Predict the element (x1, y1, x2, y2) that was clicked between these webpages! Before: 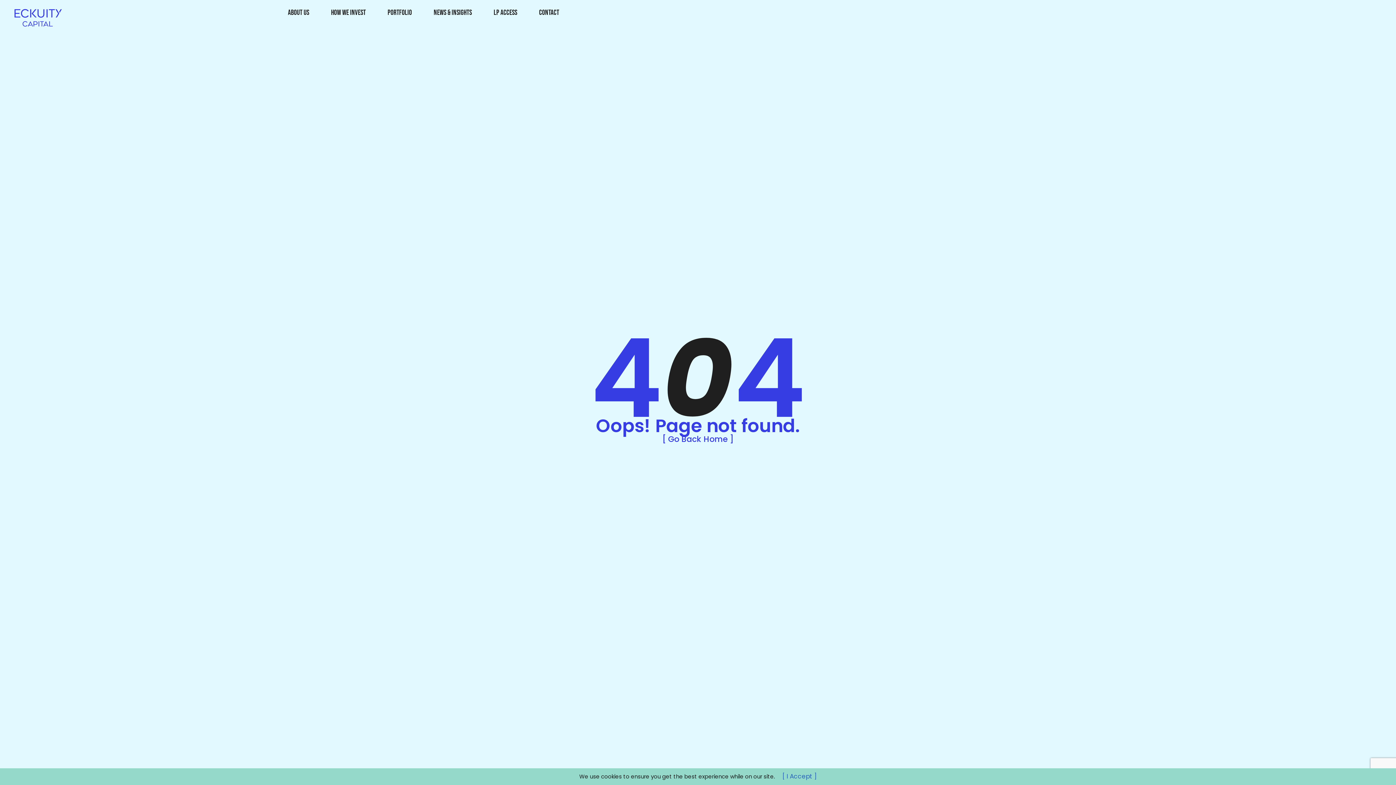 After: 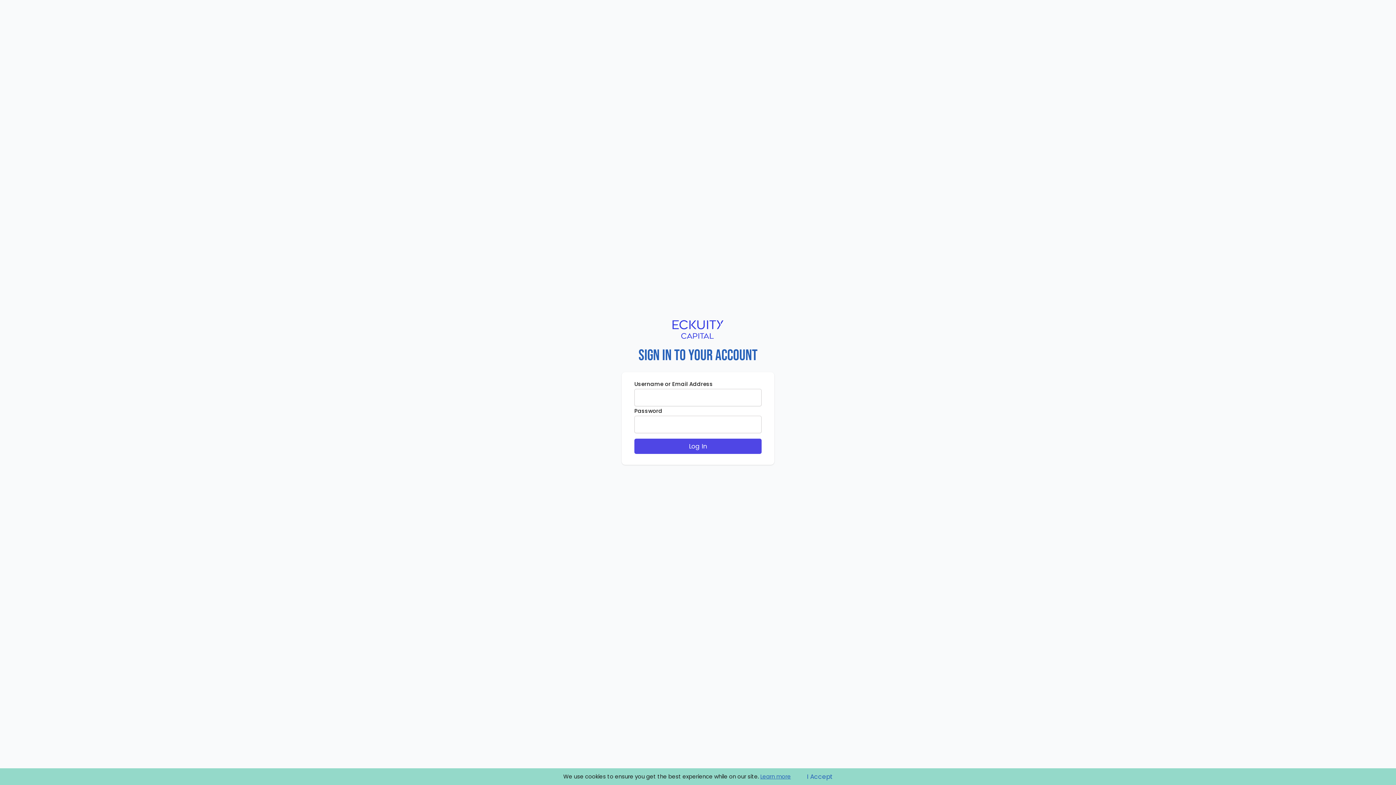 Action: label: LP ACCESS bbox: (493, 9, 517, 16)